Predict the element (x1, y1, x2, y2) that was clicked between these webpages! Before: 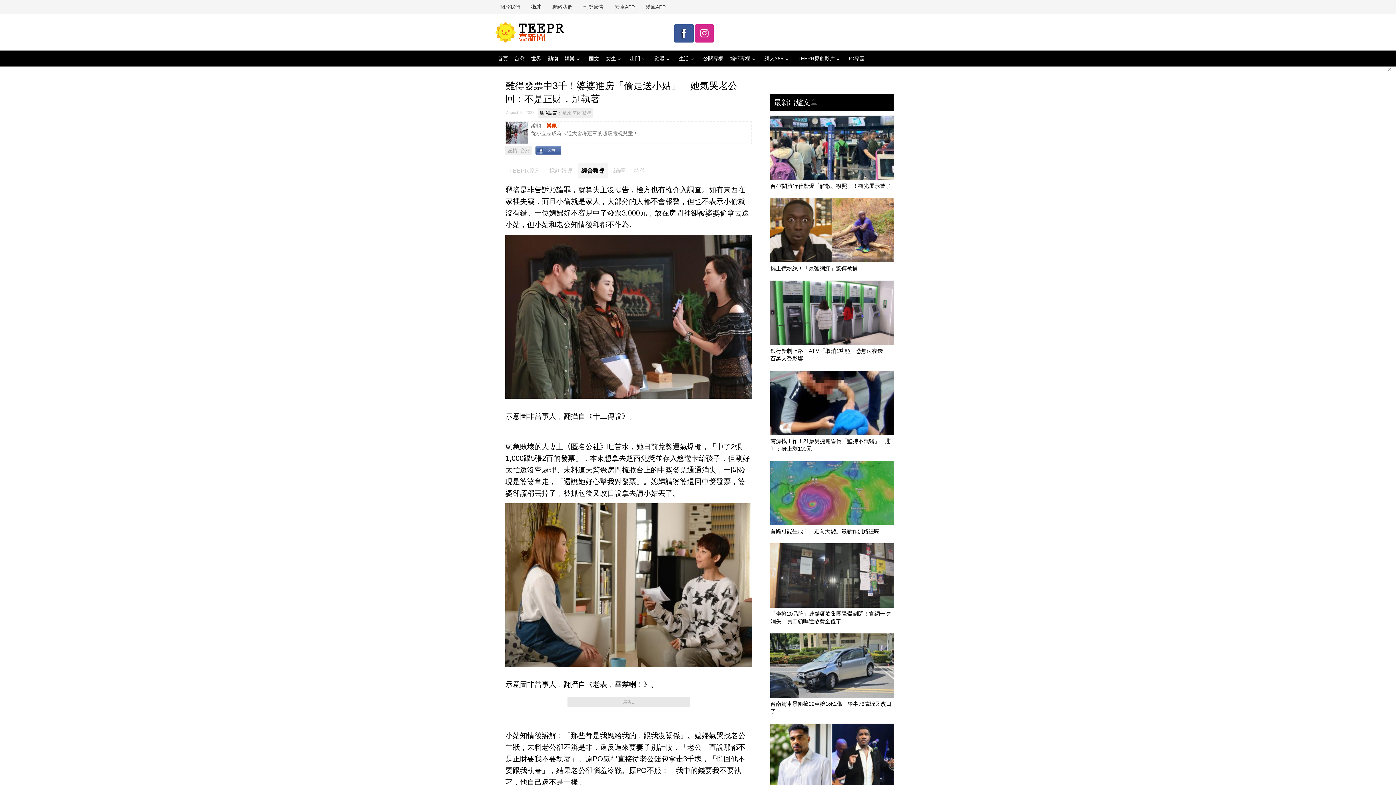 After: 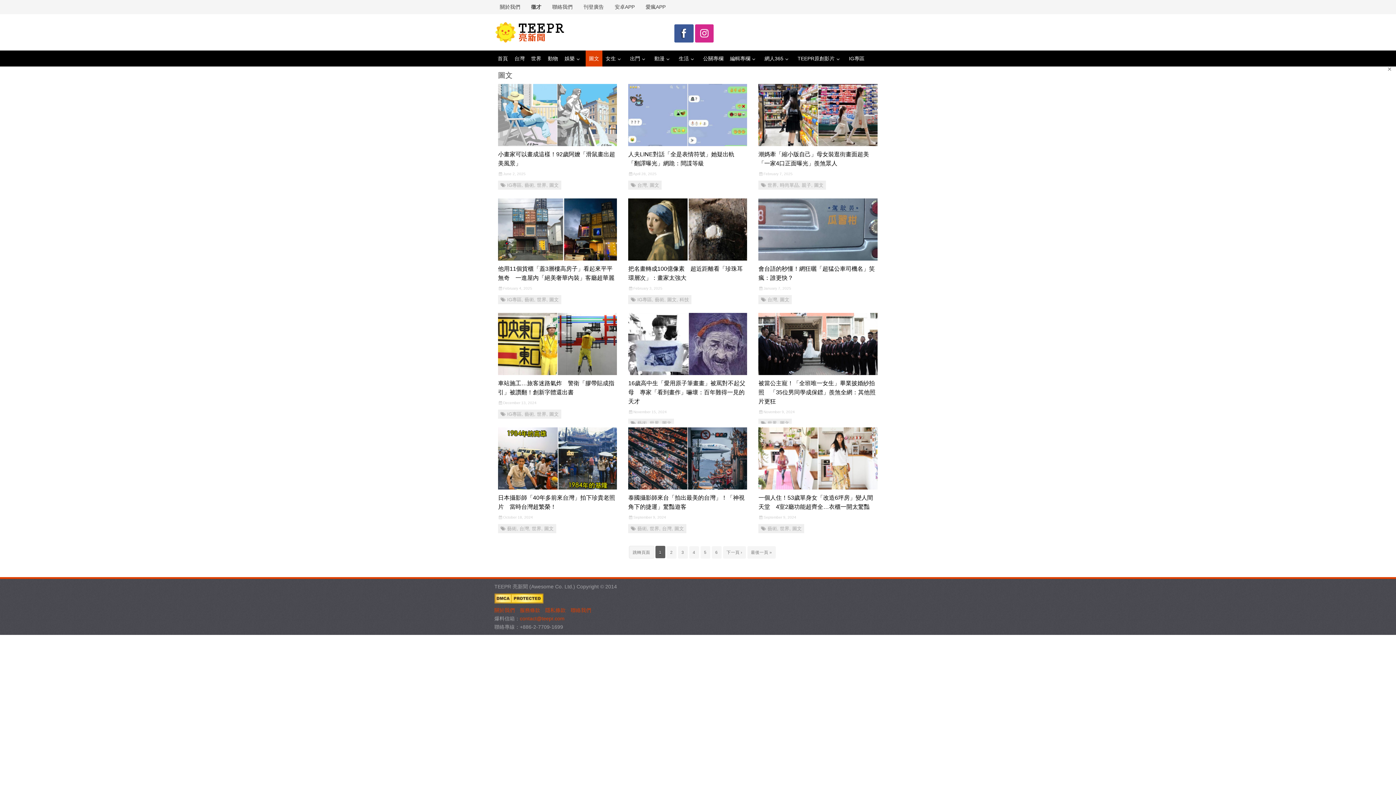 Action: label: 圖文 bbox: (585, 50, 602, 66)